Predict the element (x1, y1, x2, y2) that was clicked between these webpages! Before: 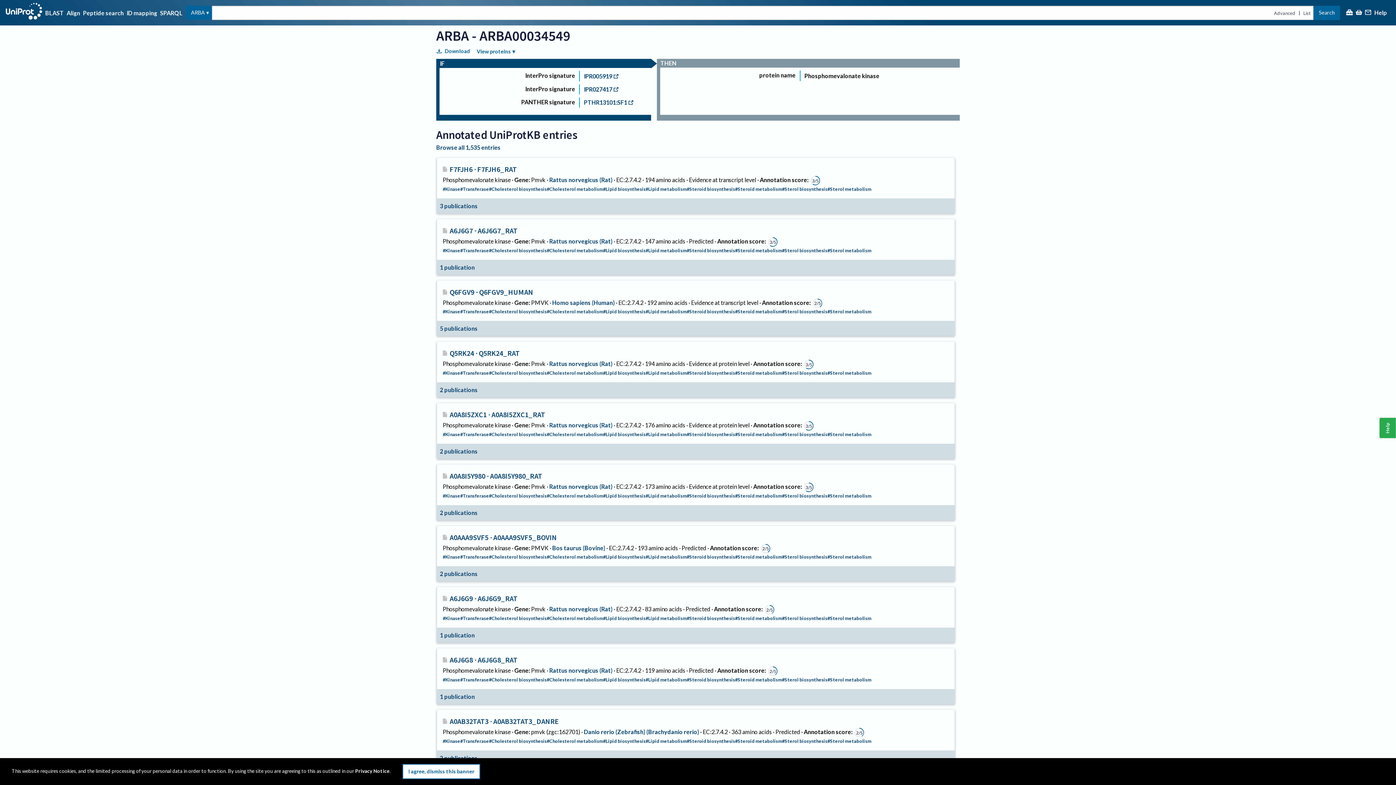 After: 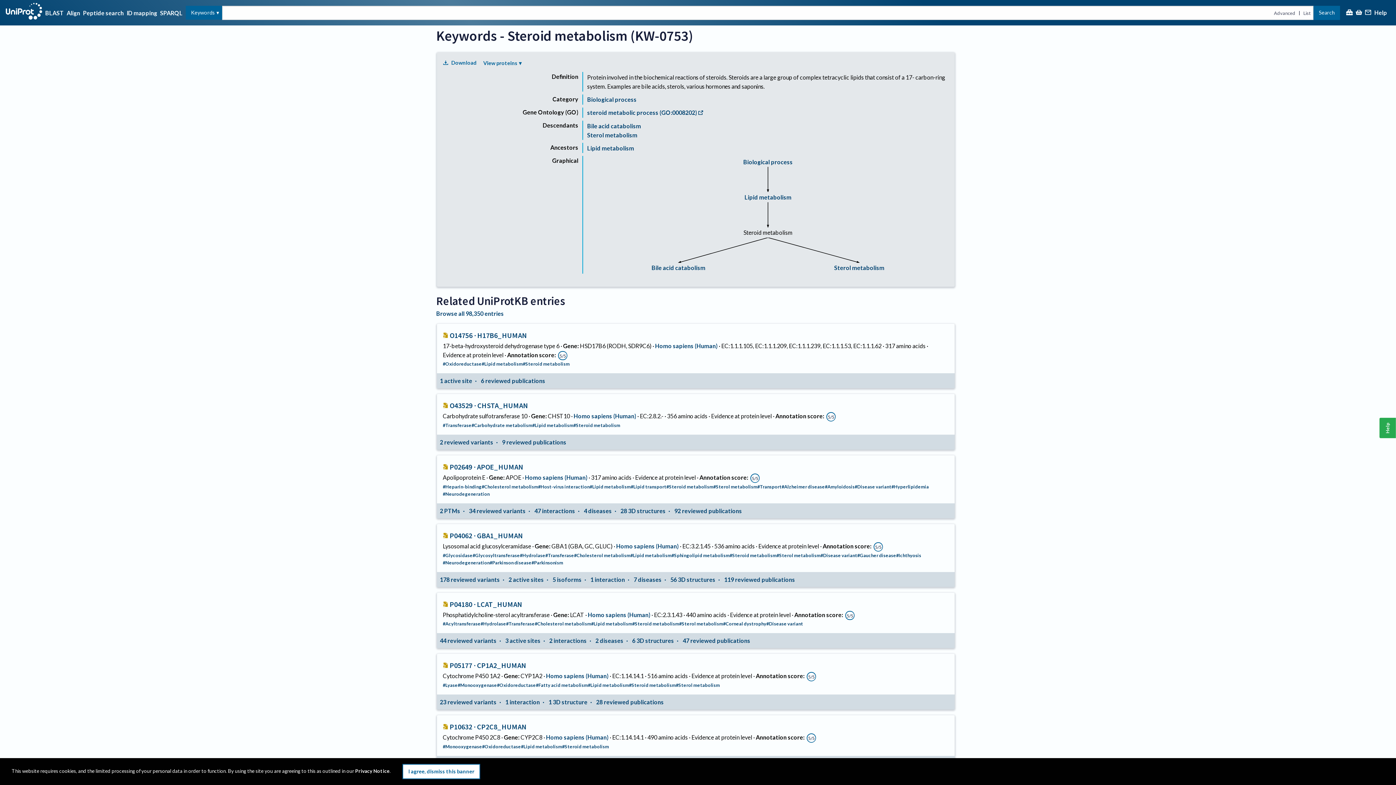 Action: label: #Steroid metabolism bbox: (735, 308, 782, 315)